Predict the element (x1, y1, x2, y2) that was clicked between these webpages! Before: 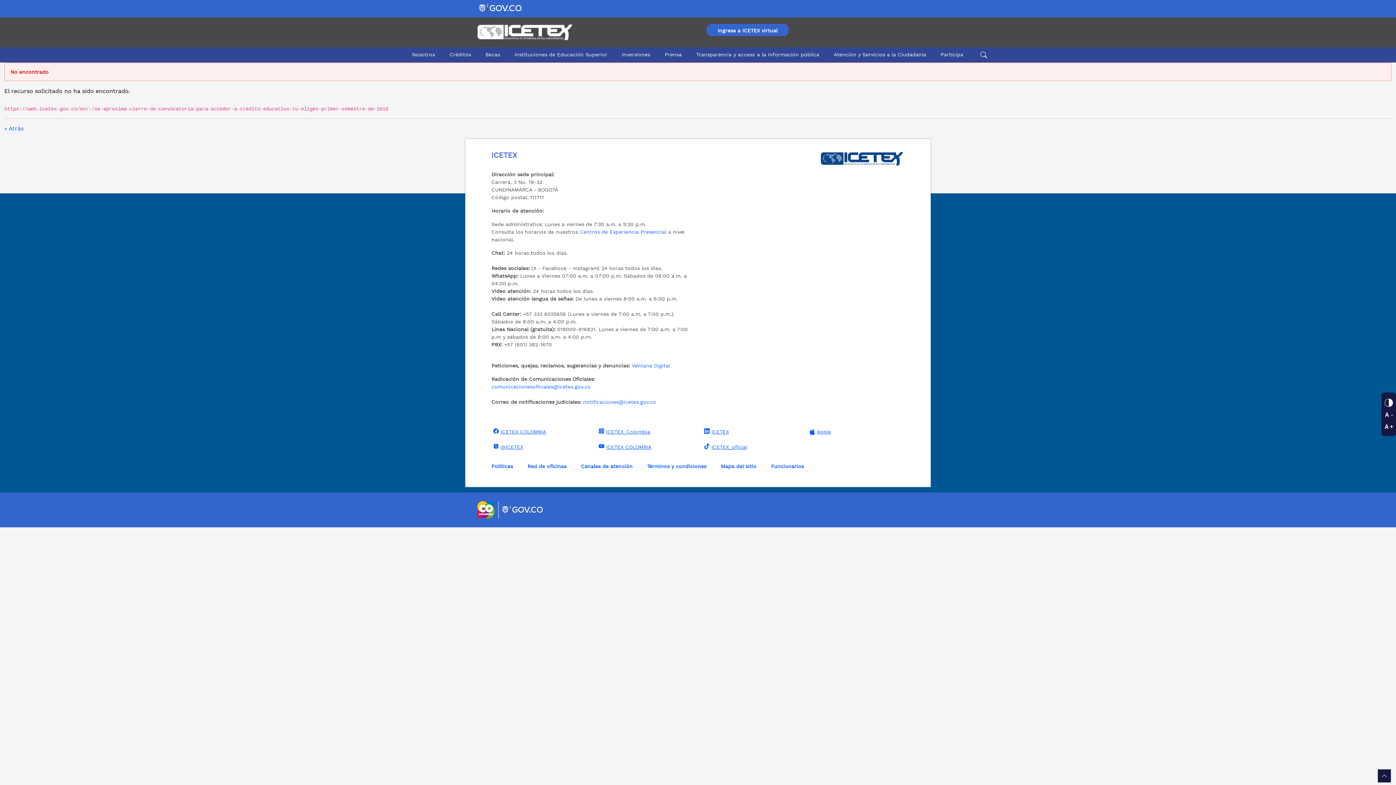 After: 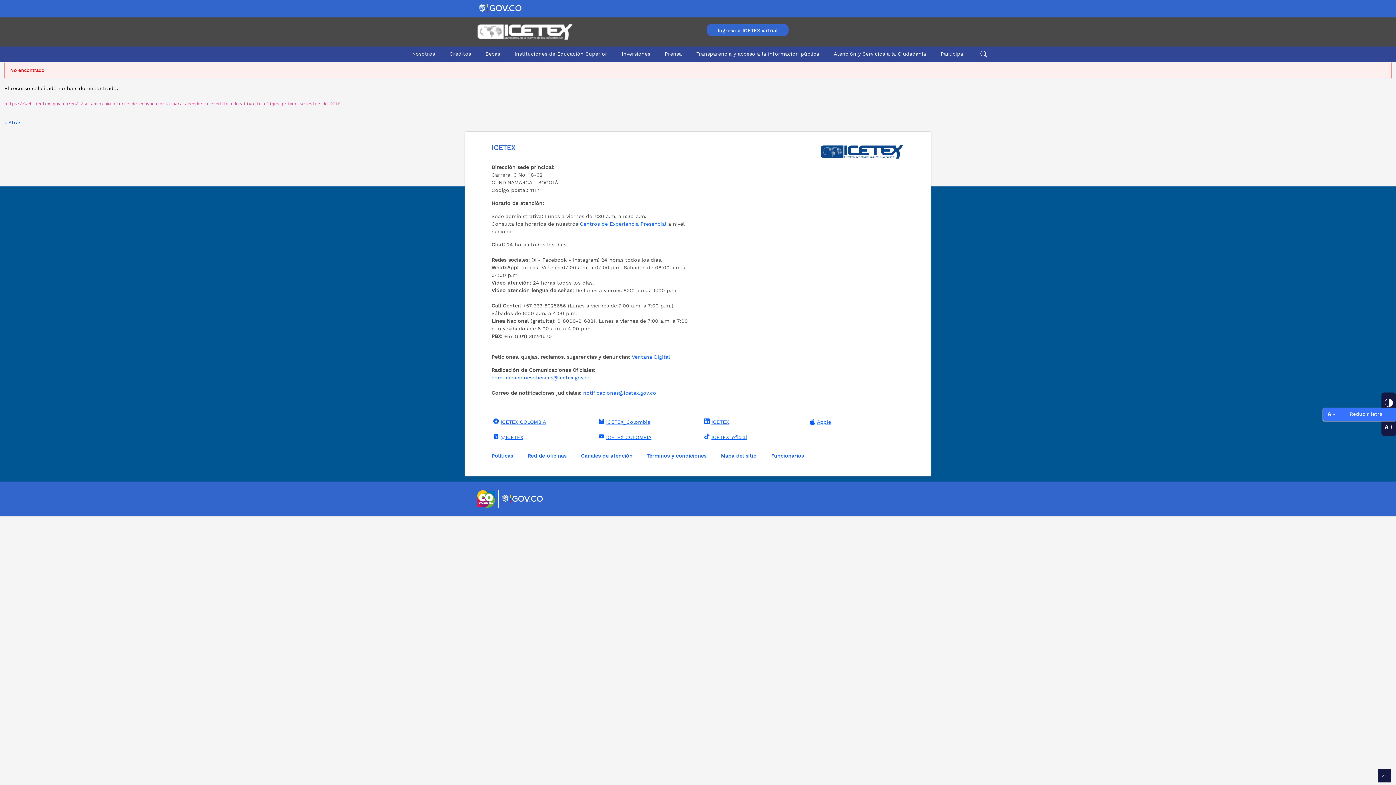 Action: bbox: (1384, 409, 1393, 419)